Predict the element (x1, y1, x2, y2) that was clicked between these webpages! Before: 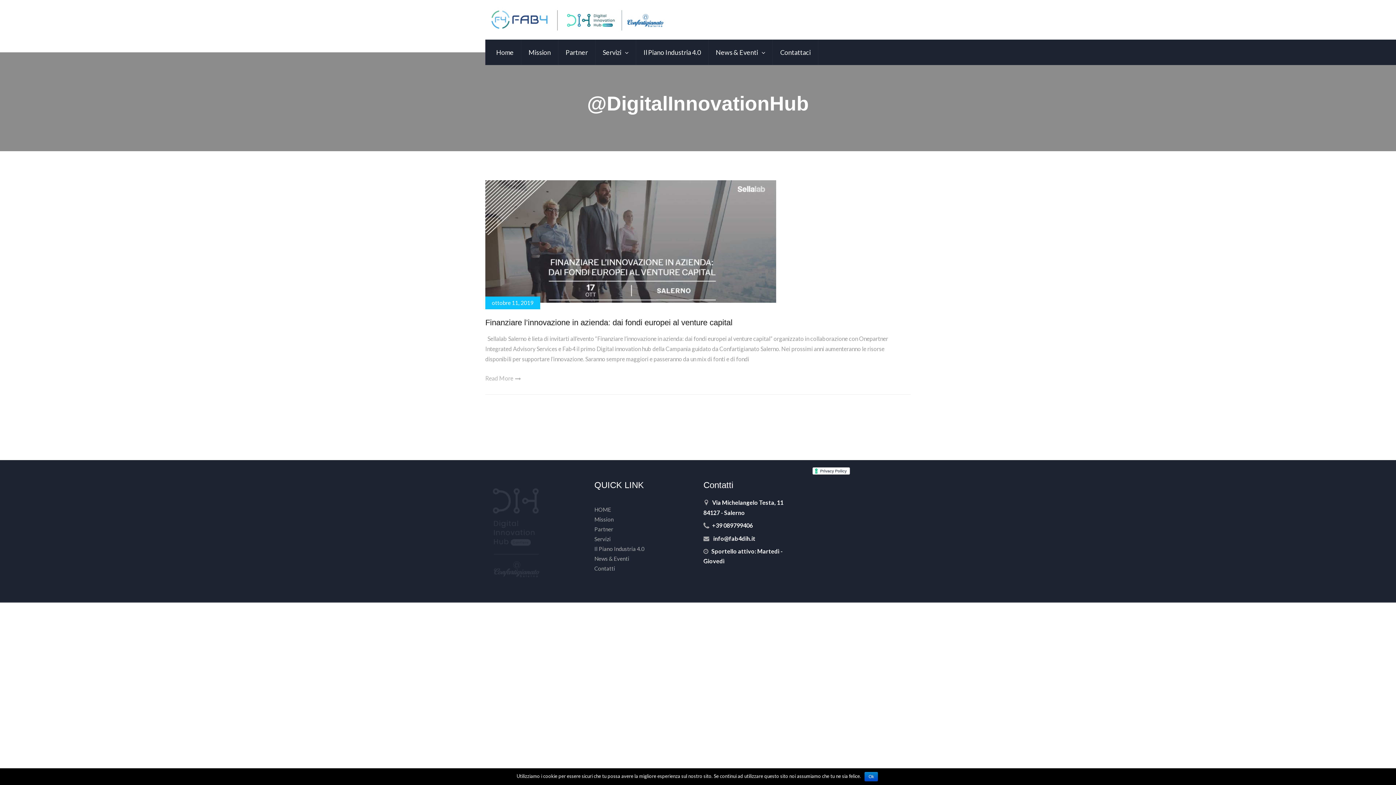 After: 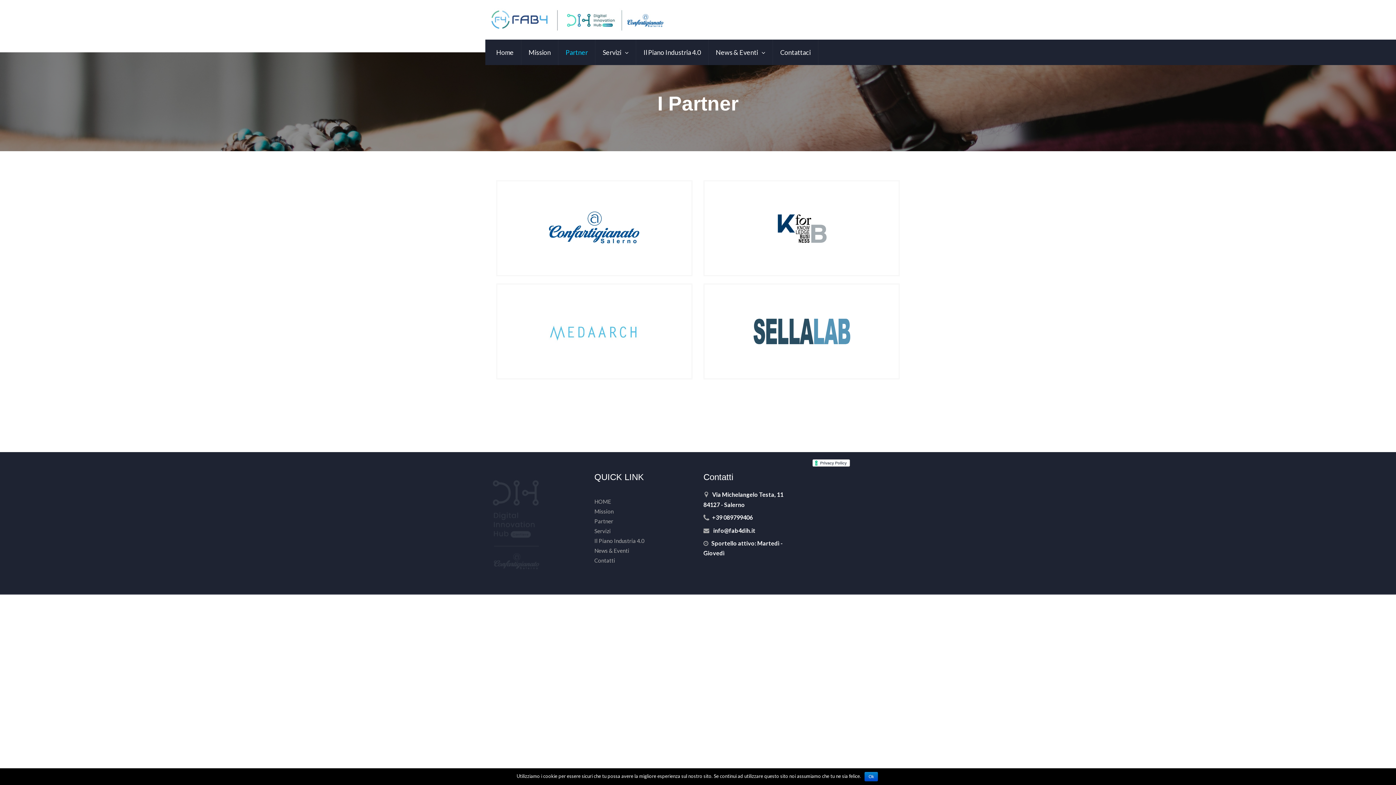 Action: bbox: (558, 39, 595, 65) label: Partner